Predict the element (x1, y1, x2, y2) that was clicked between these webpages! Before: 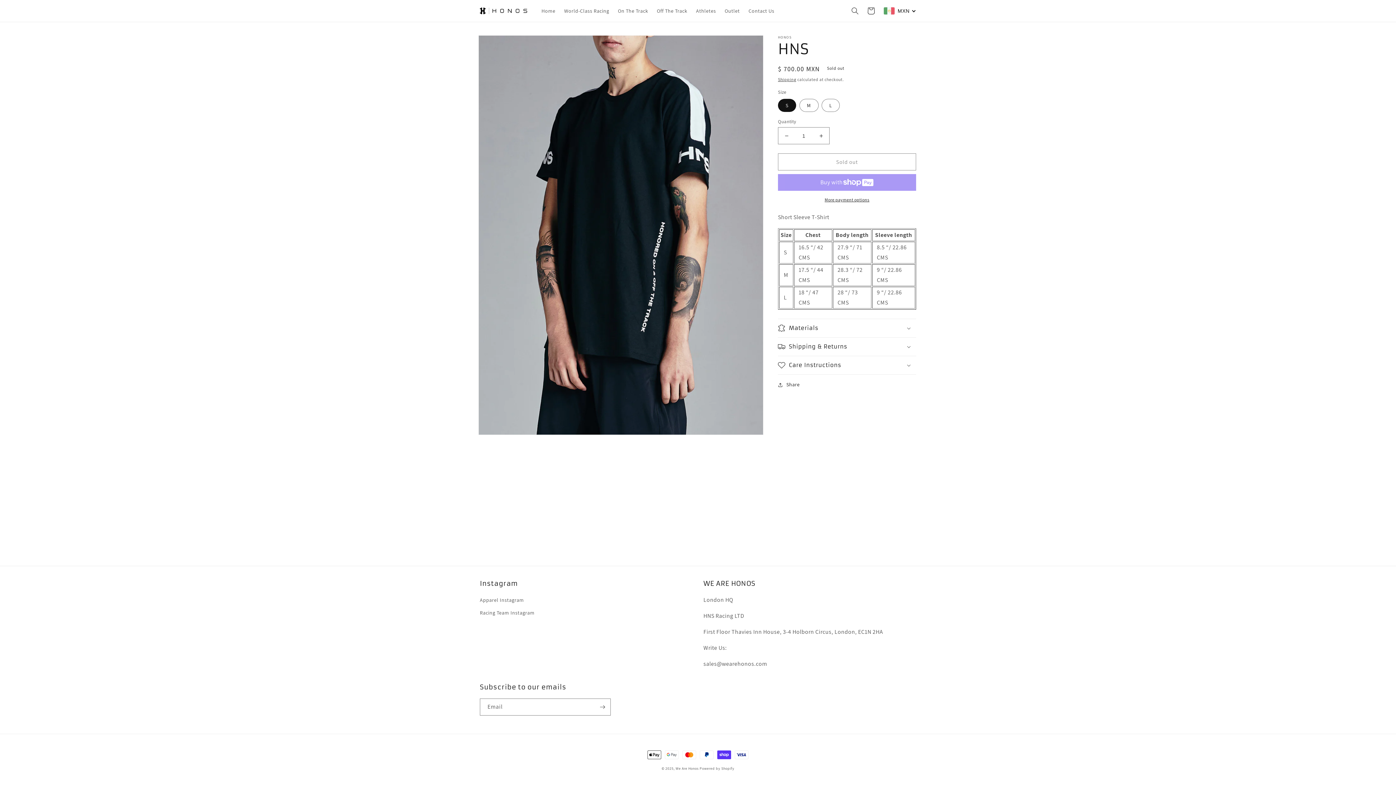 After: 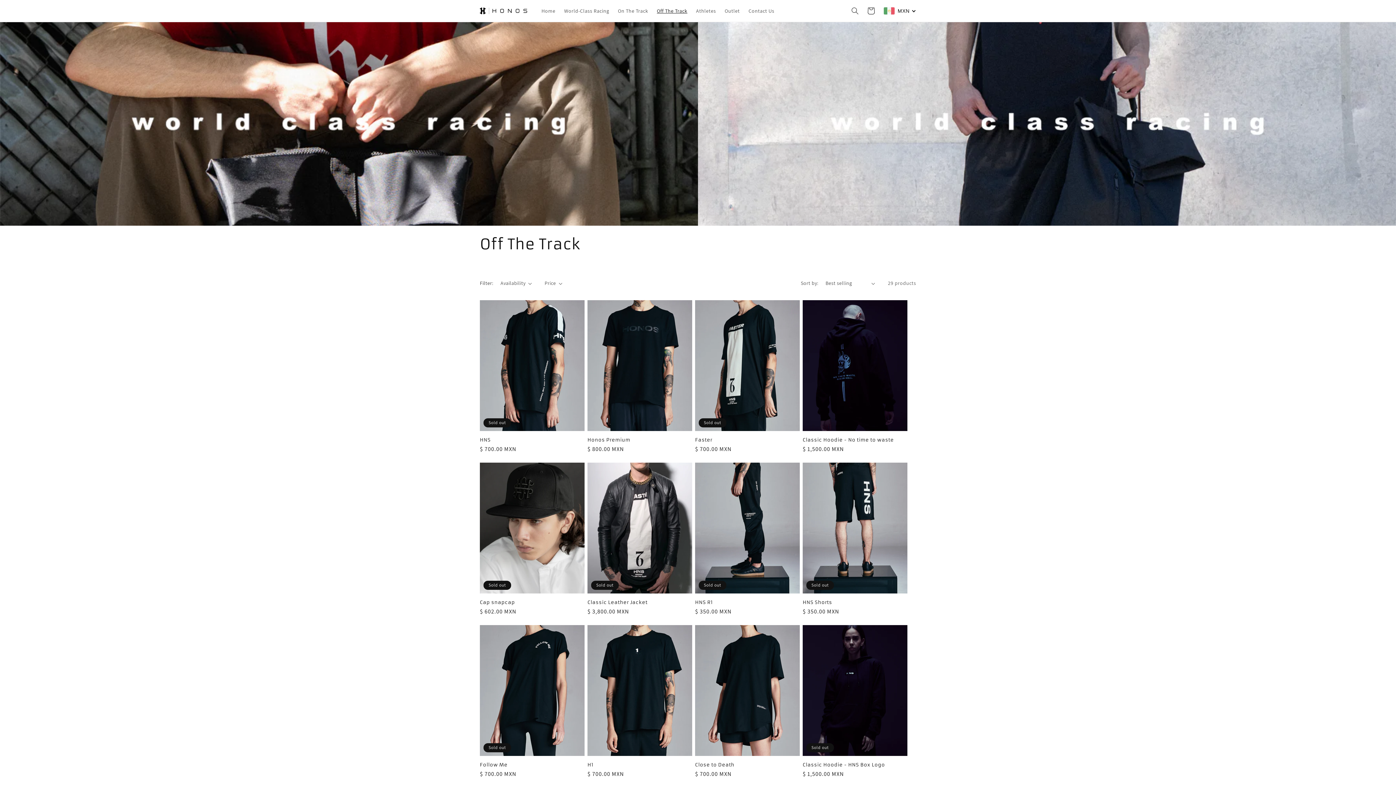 Action: label: Off The Track bbox: (652, 3, 691, 18)